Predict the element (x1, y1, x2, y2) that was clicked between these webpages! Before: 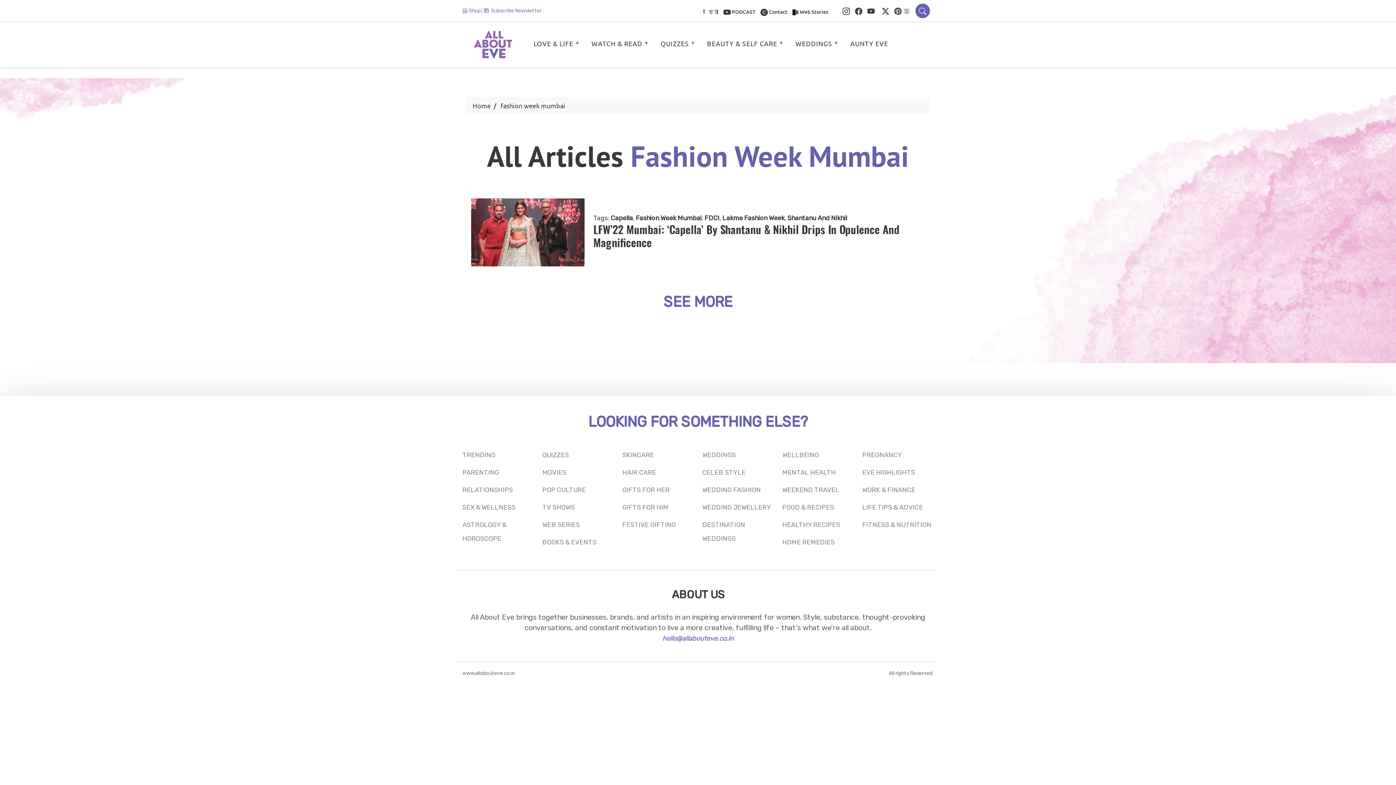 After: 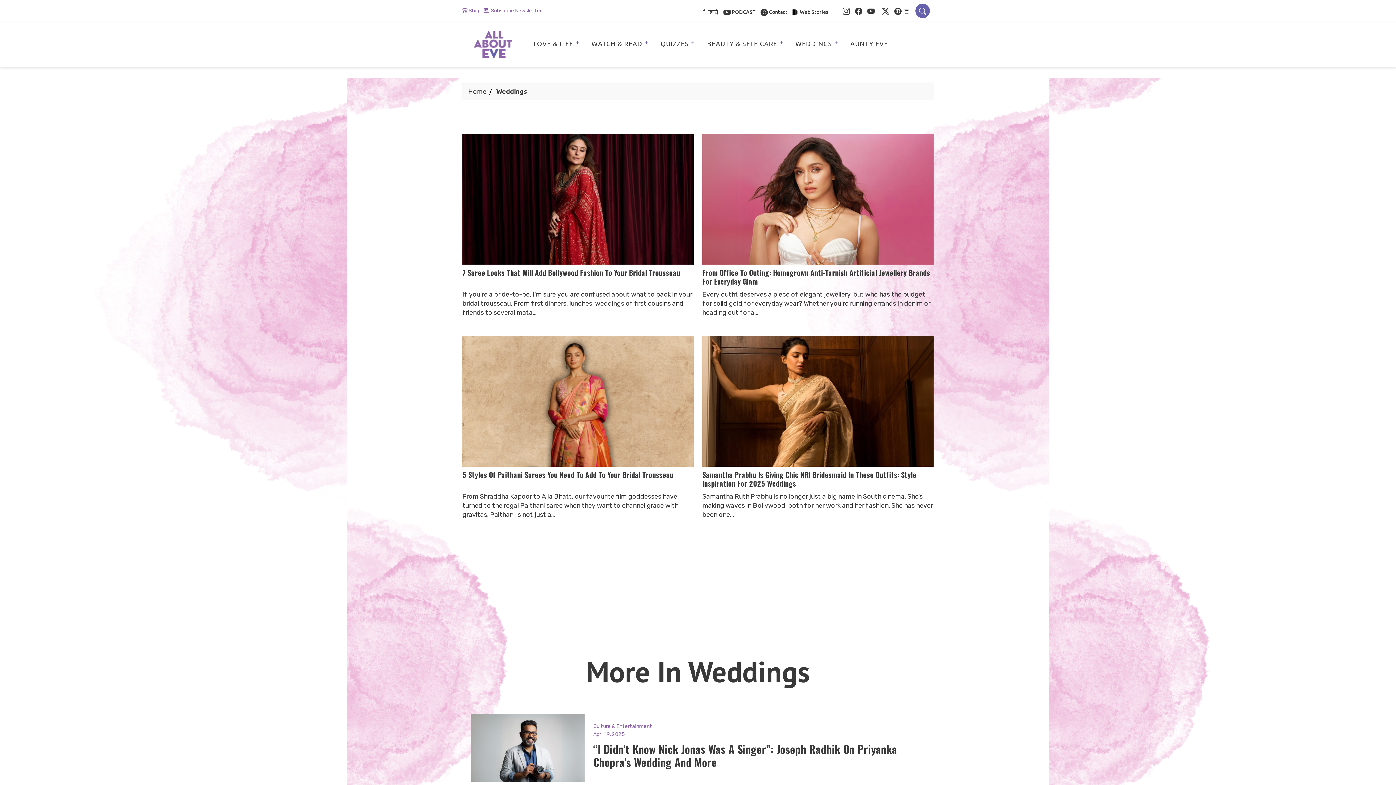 Action: label: WEDDINGS bbox: (702, 451, 736, 459)